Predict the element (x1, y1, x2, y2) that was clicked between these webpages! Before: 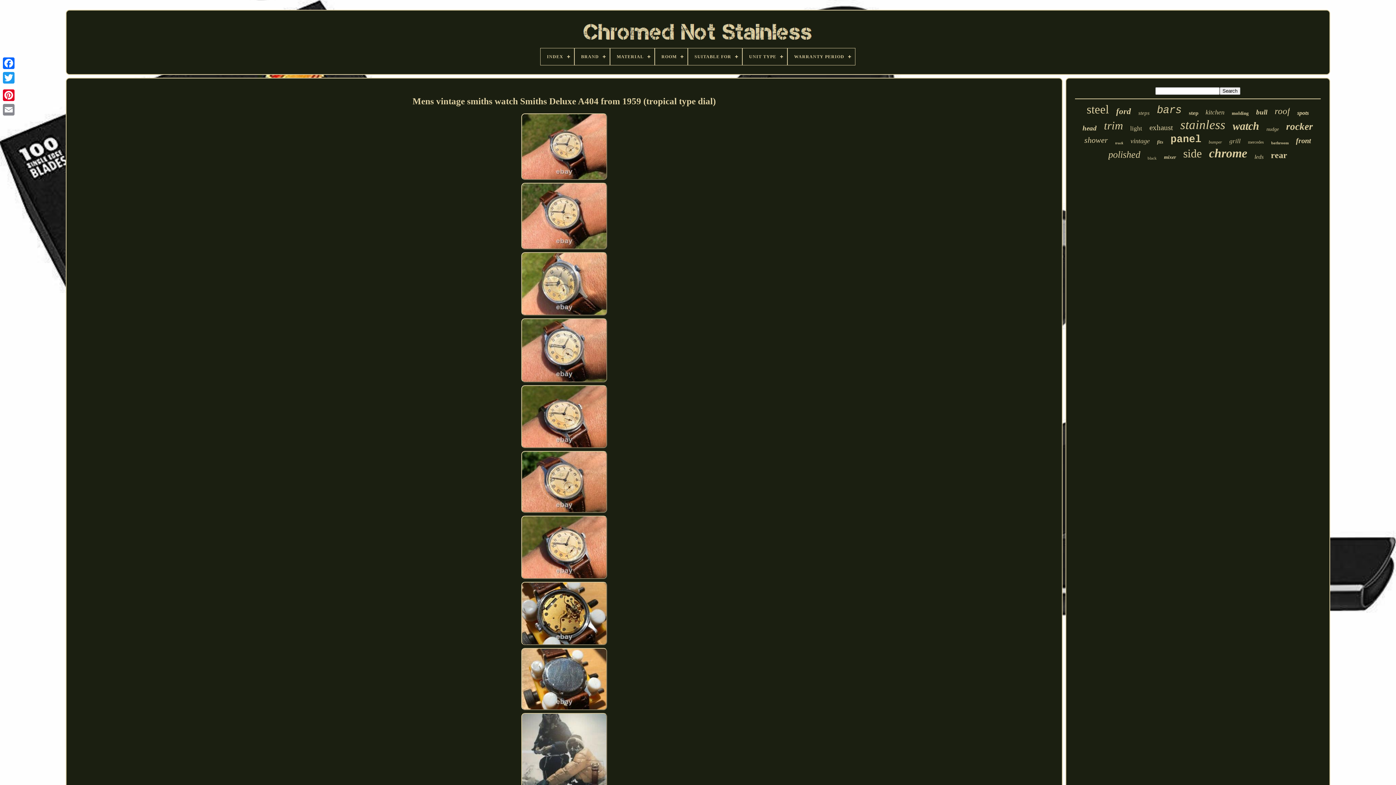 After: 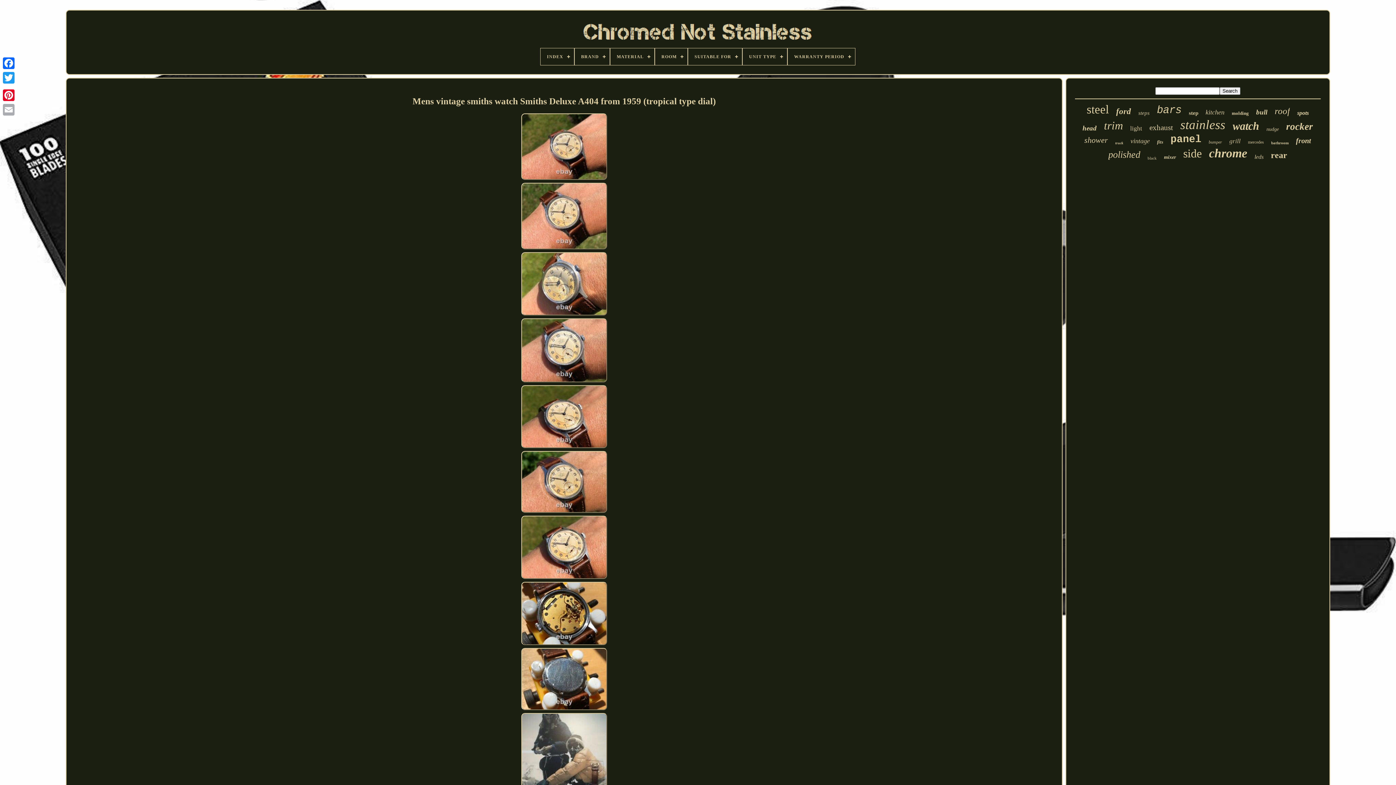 Action: bbox: (1, 102, 16, 117)